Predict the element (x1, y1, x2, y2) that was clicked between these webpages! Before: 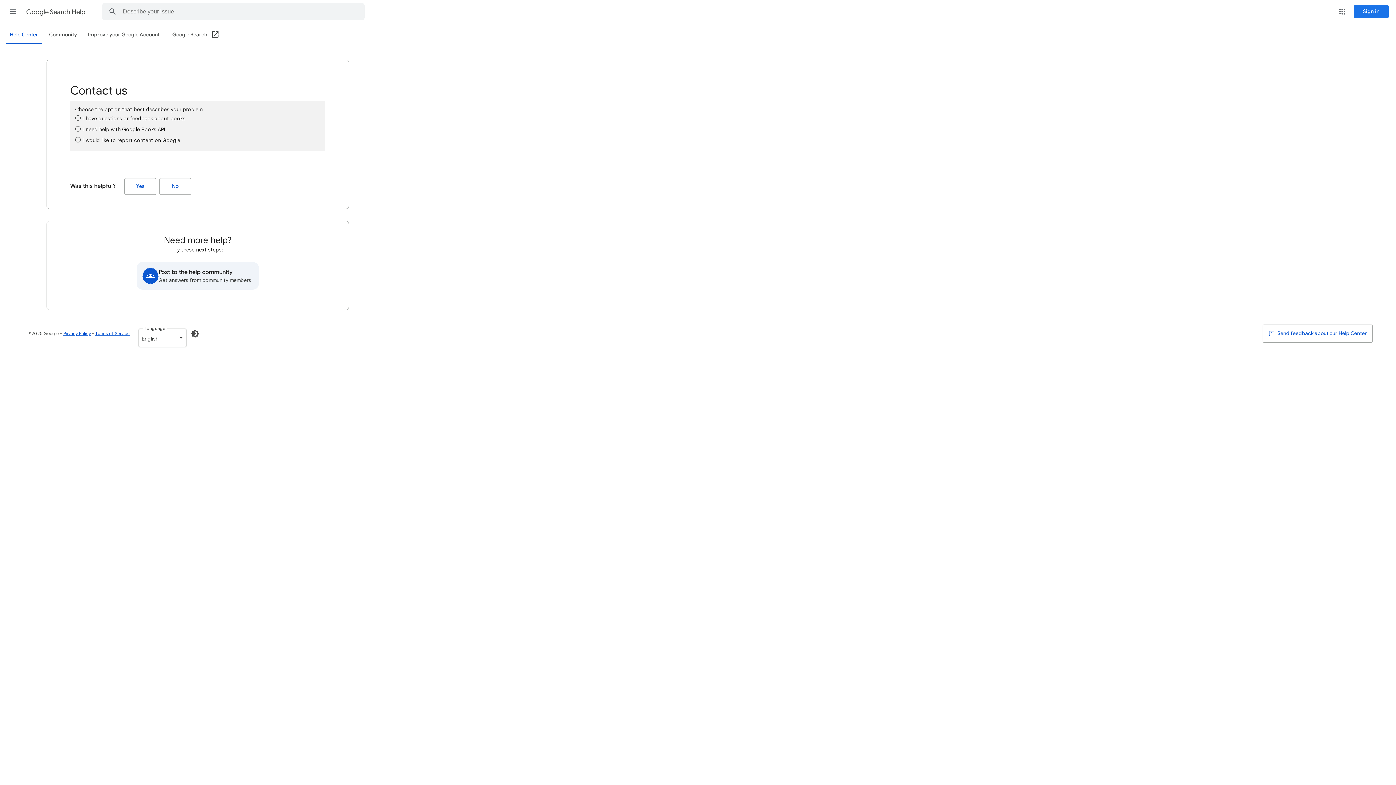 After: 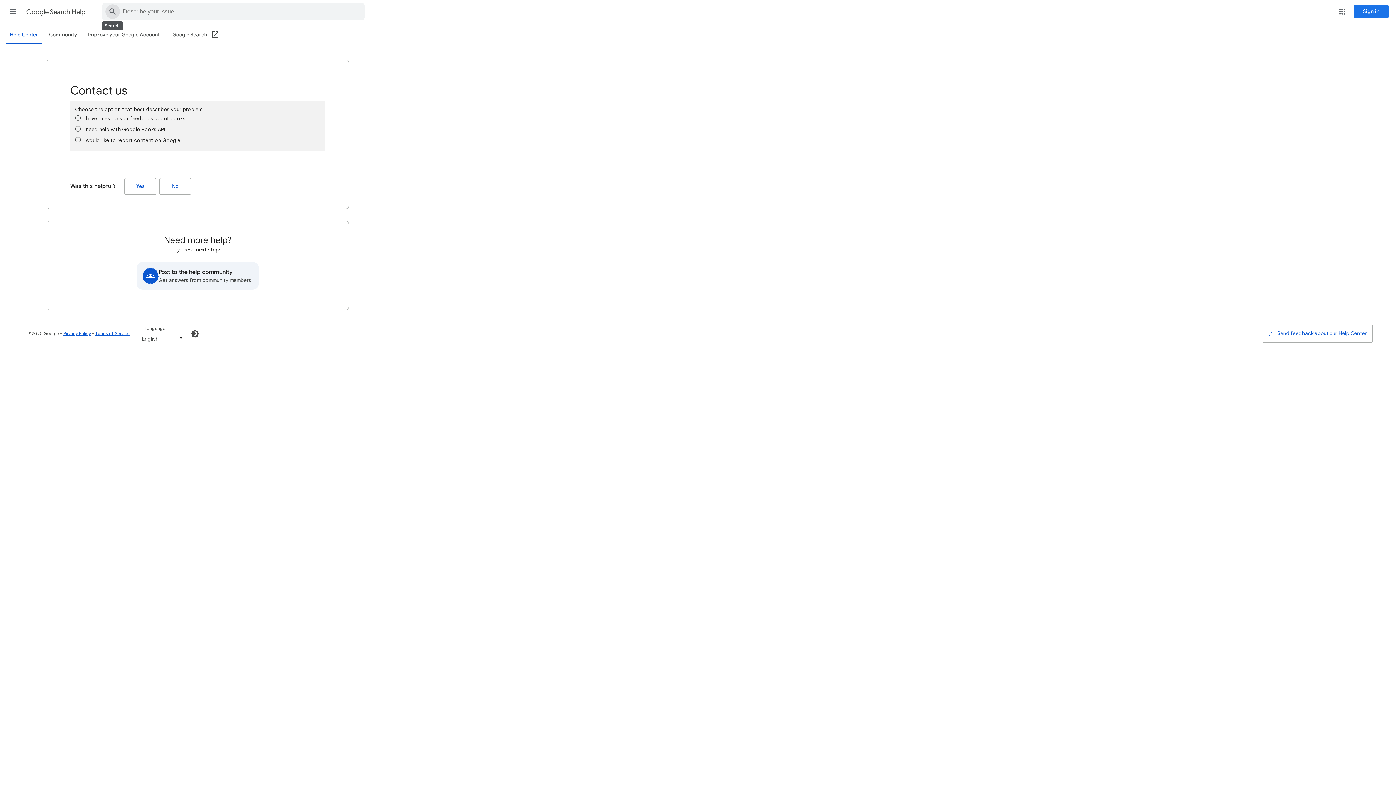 Action: bbox: (102, 3, 122, 20) label: Search Help Center